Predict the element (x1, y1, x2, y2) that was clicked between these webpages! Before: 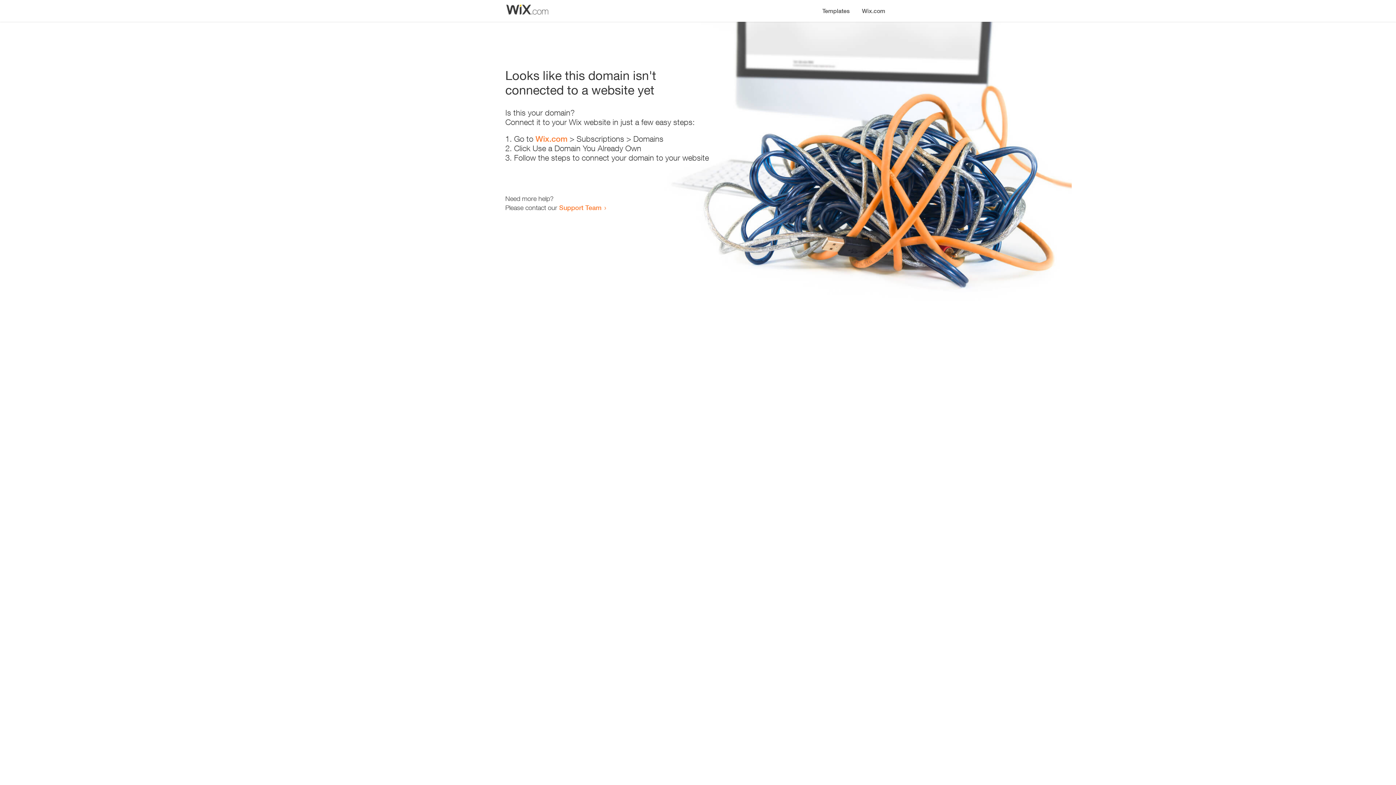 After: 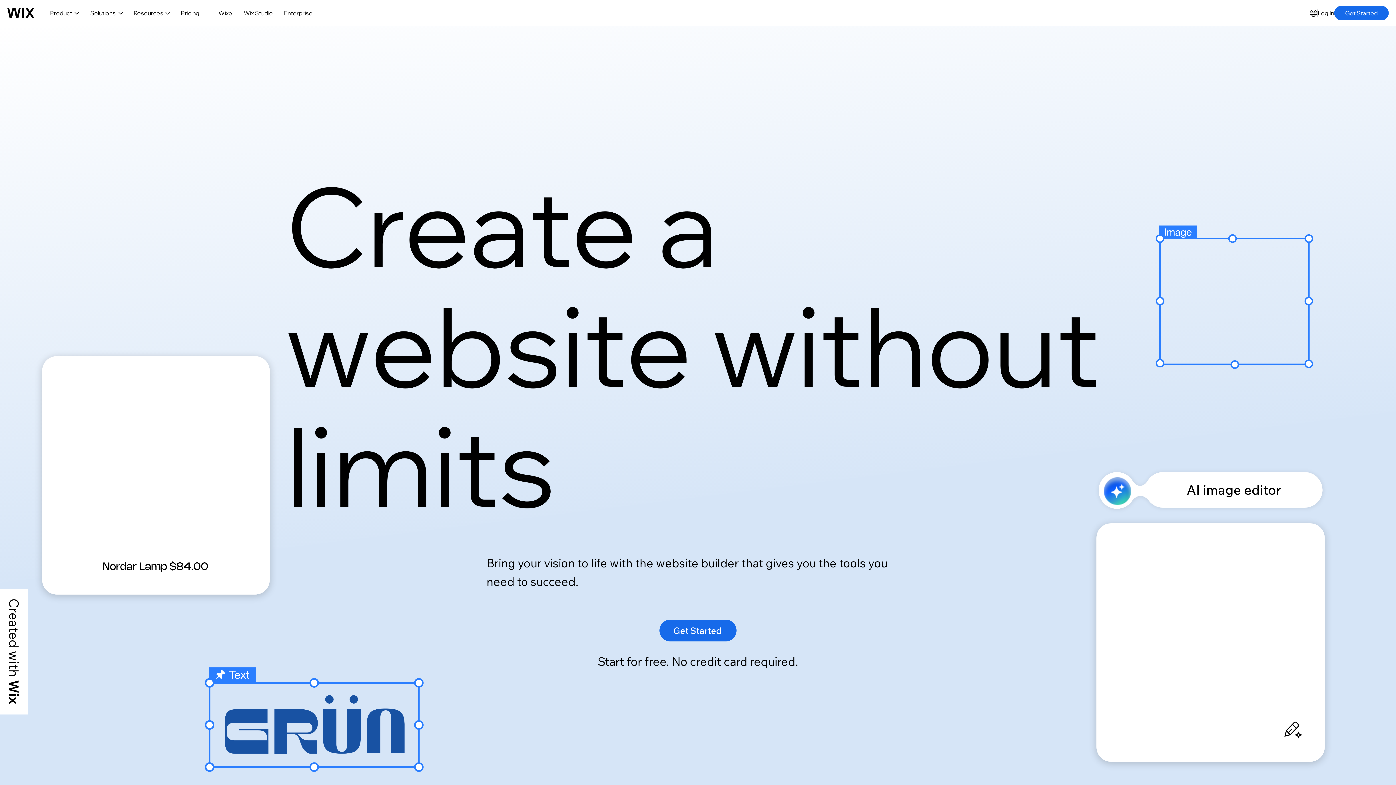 Action: bbox: (856, 0, 890, 14) label: Wix.com